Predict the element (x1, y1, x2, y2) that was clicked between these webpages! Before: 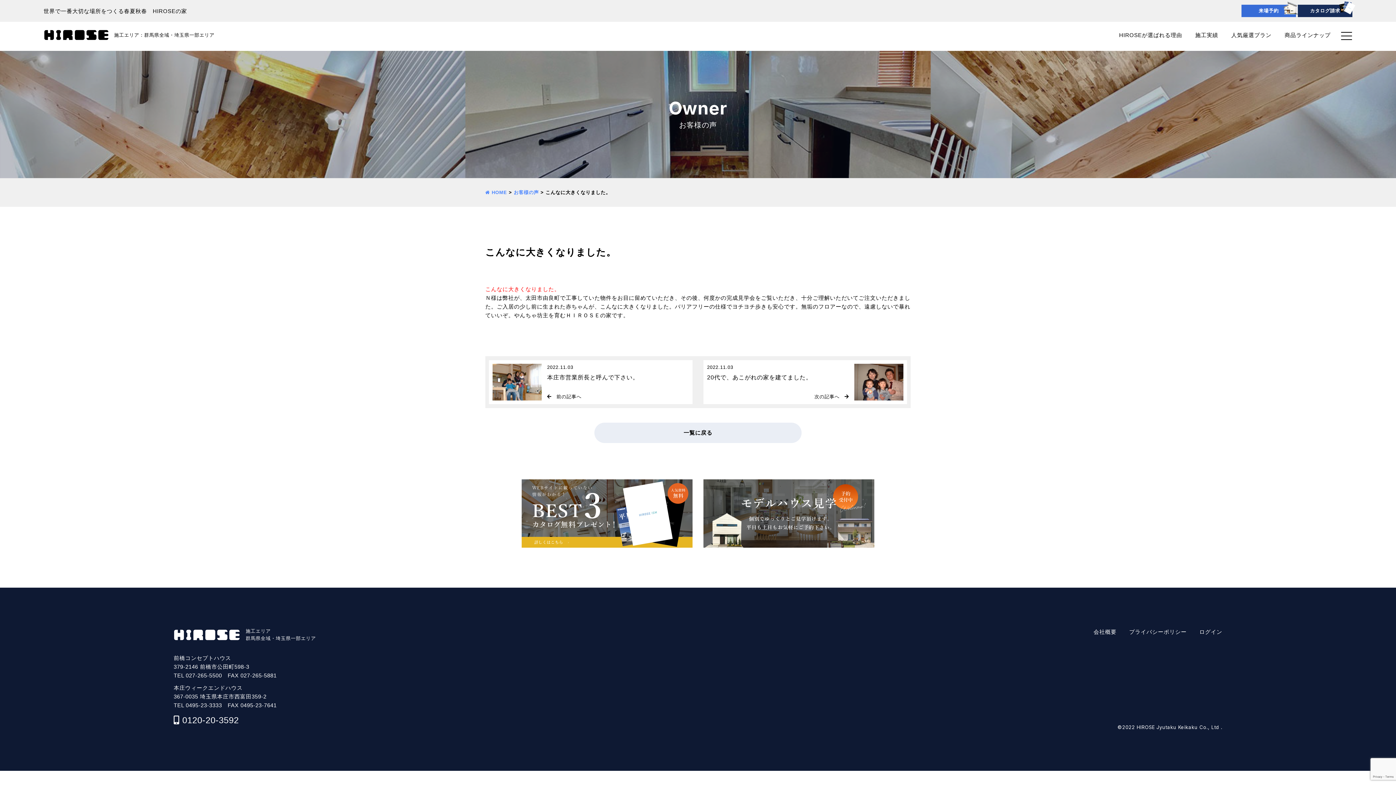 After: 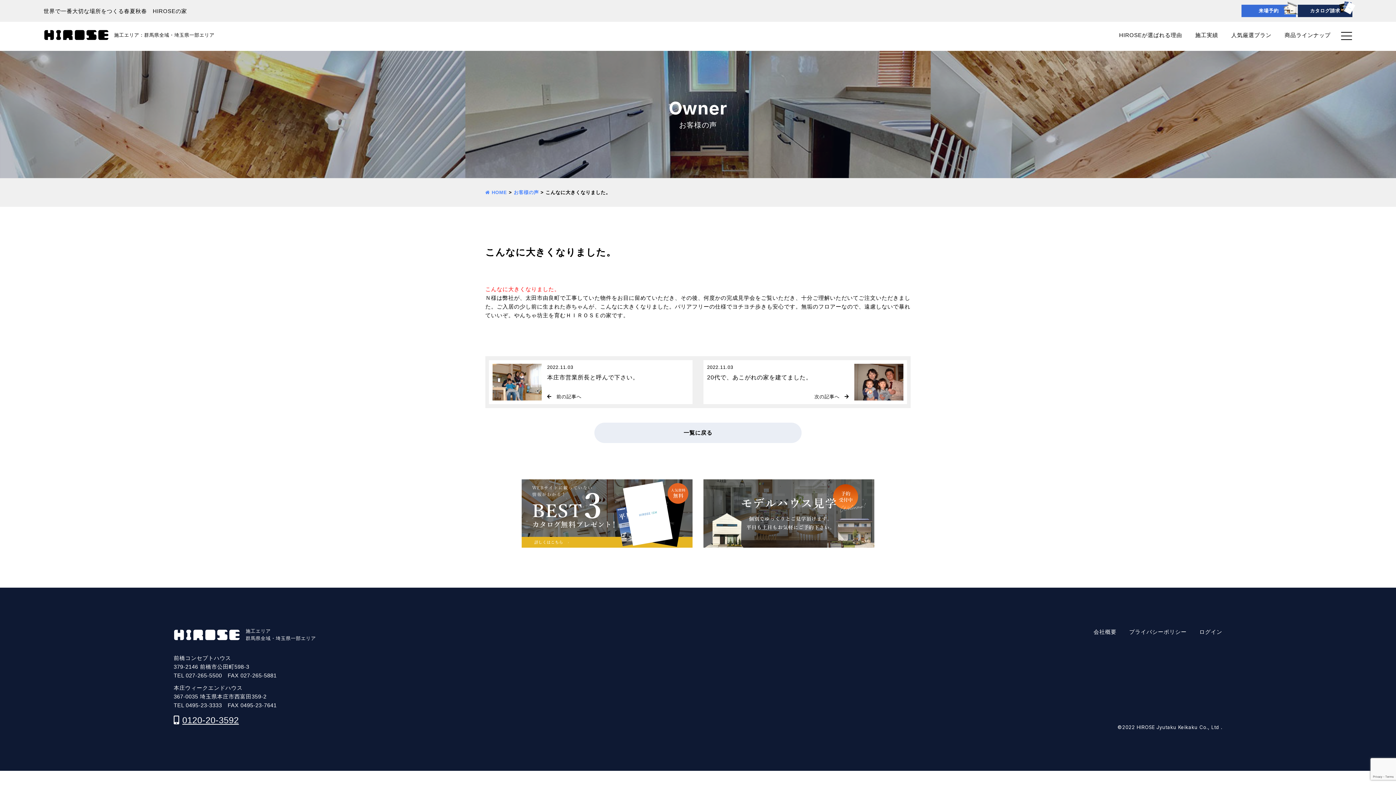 Action: label: 0120-20-3592 bbox: (182, 715, 238, 725)